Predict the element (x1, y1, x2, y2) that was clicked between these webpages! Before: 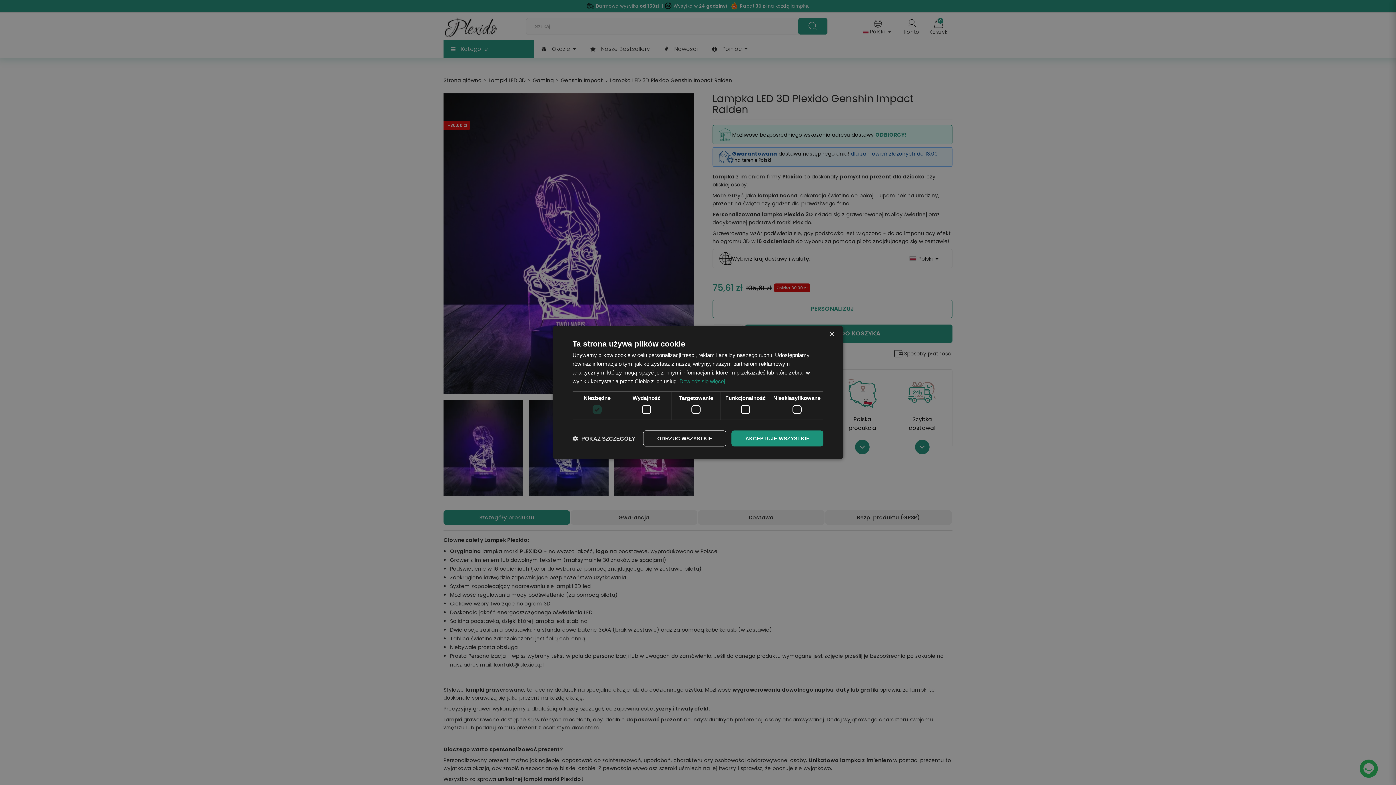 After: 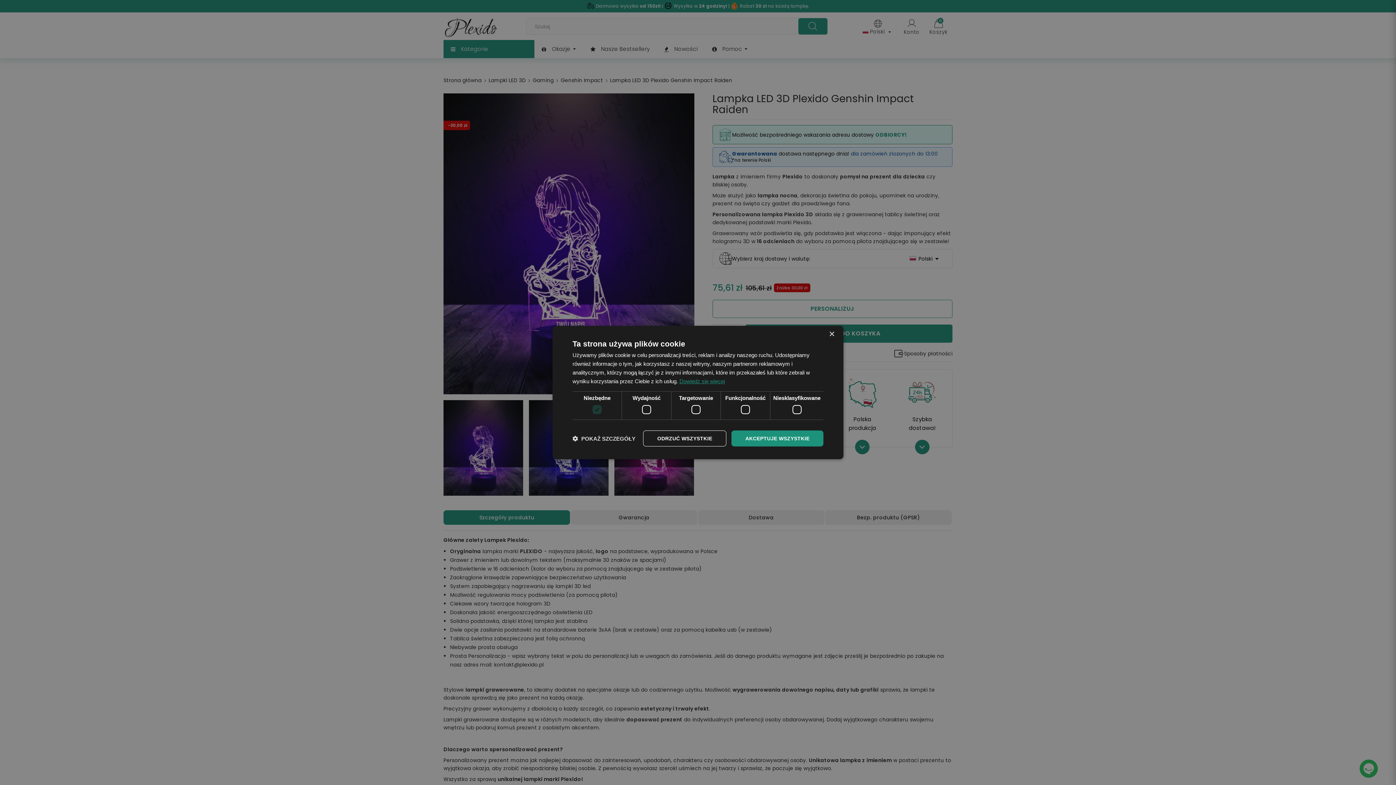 Action: label: Dowiedz się więcej, opens a new window bbox: (679, 378, 725, 384)